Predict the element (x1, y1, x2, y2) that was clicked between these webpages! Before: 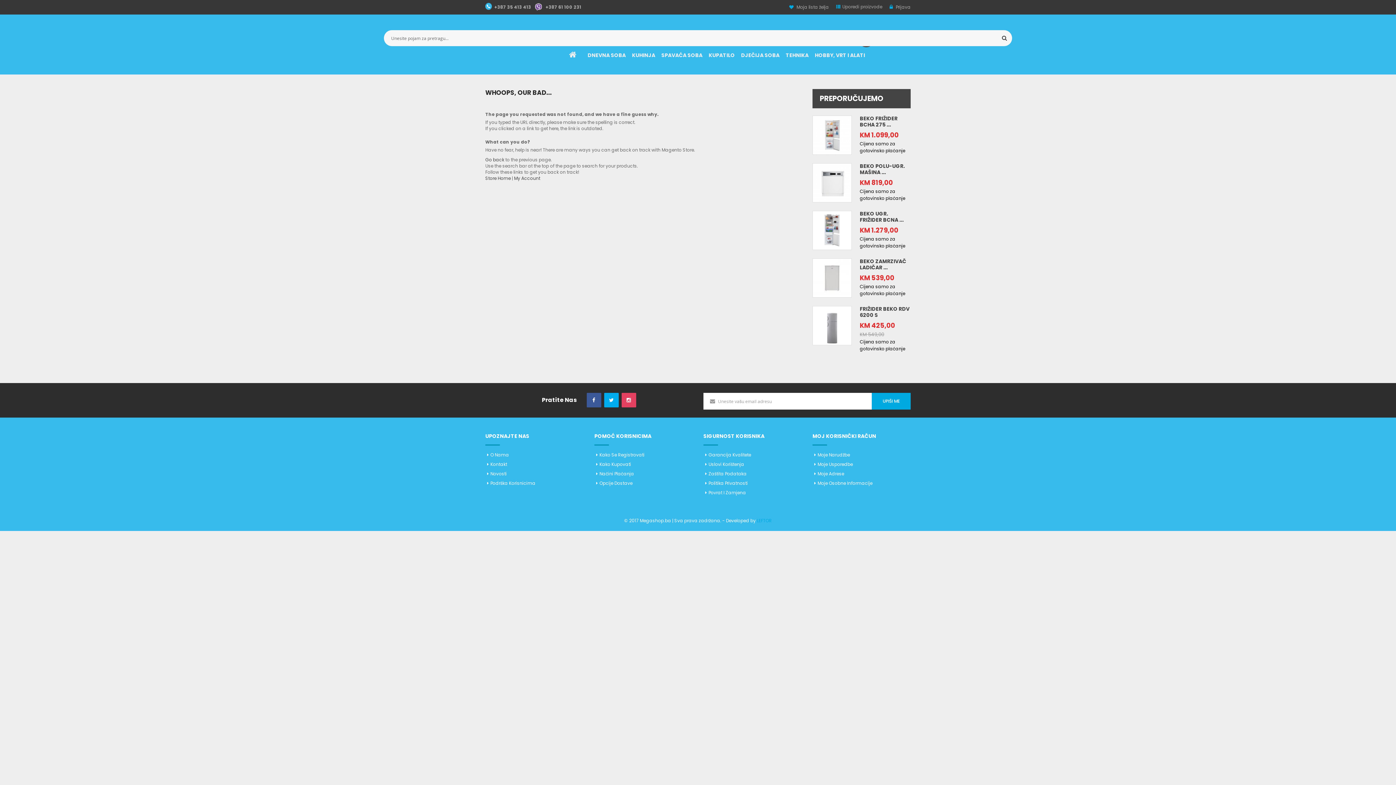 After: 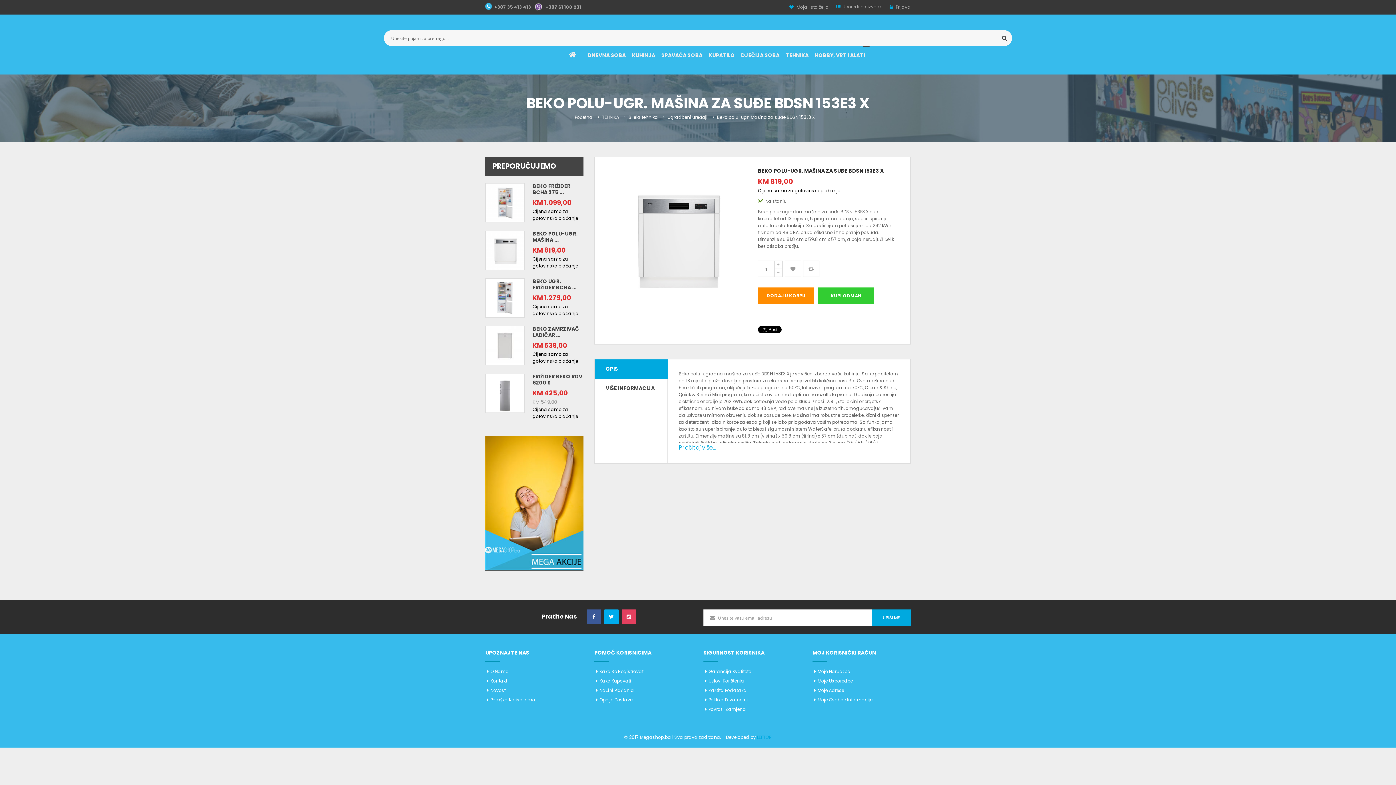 Action: bbox: (813, 179, 851, 185)